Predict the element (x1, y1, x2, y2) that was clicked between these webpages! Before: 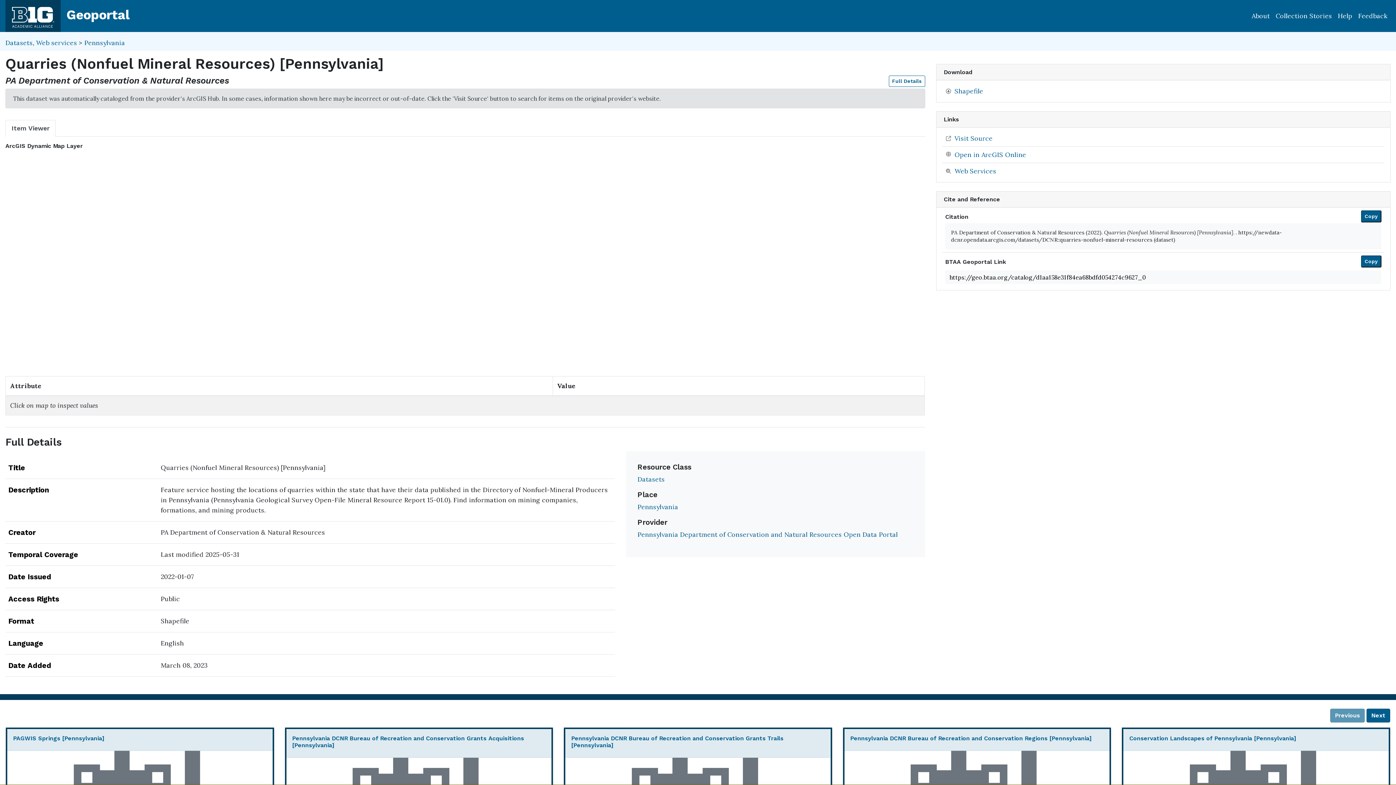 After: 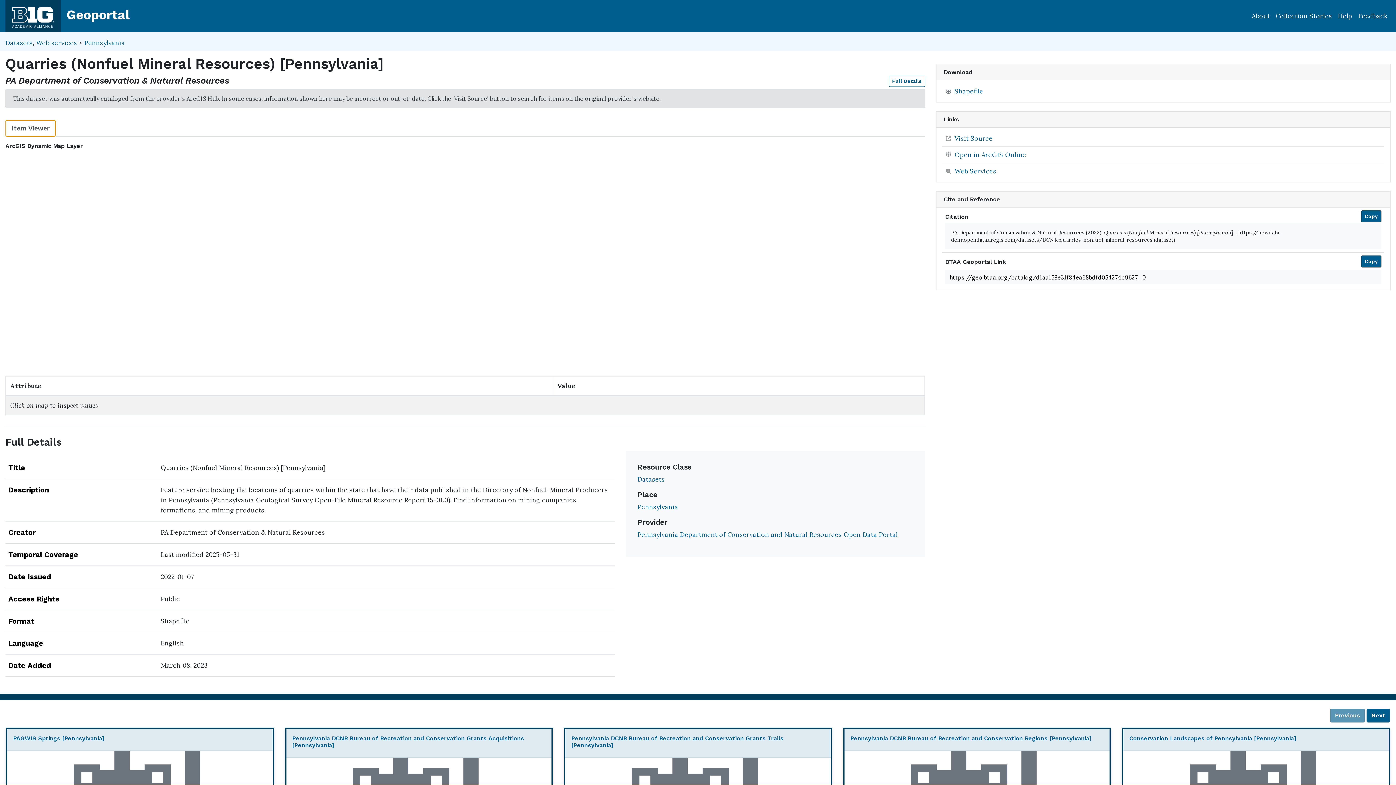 Action: bbox: (5, 120, 55, 136) label: Item Viewer